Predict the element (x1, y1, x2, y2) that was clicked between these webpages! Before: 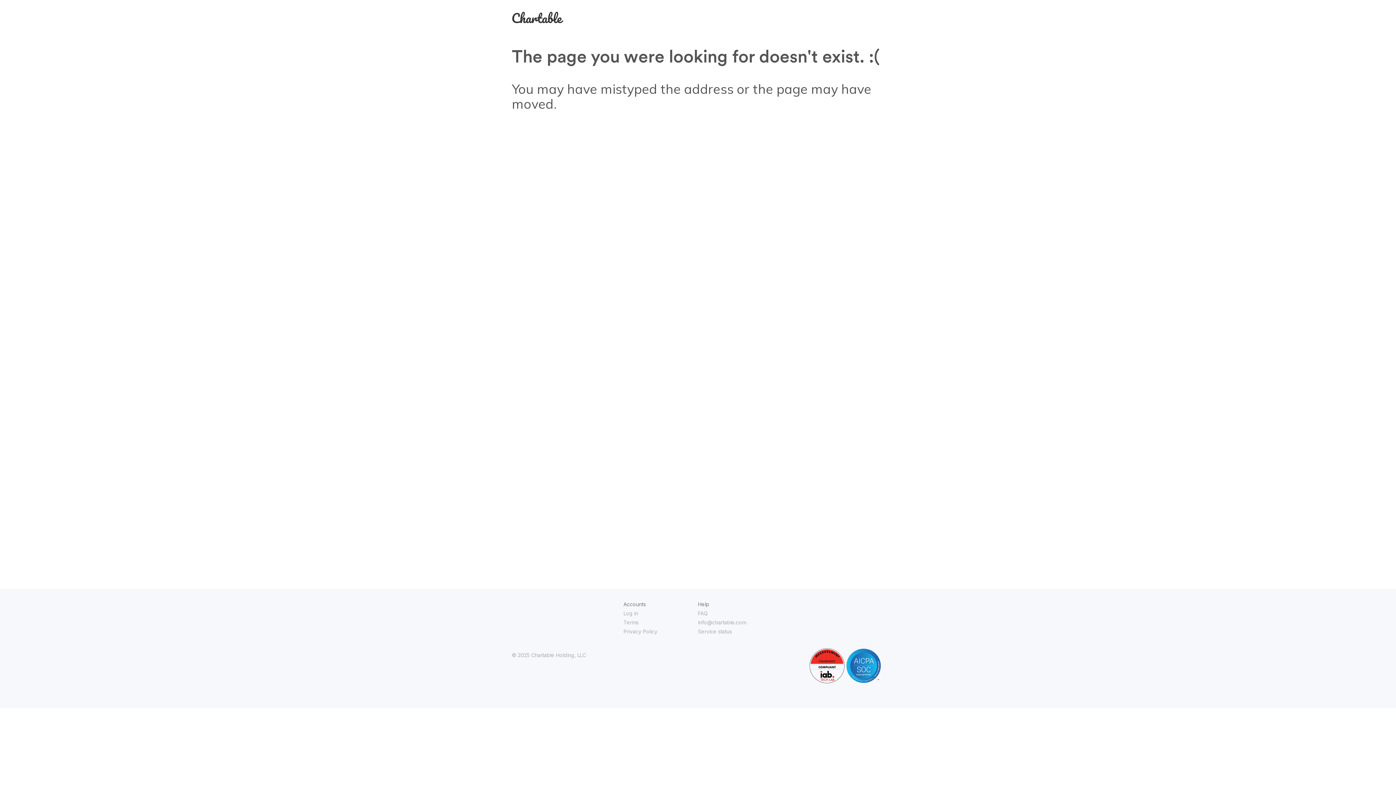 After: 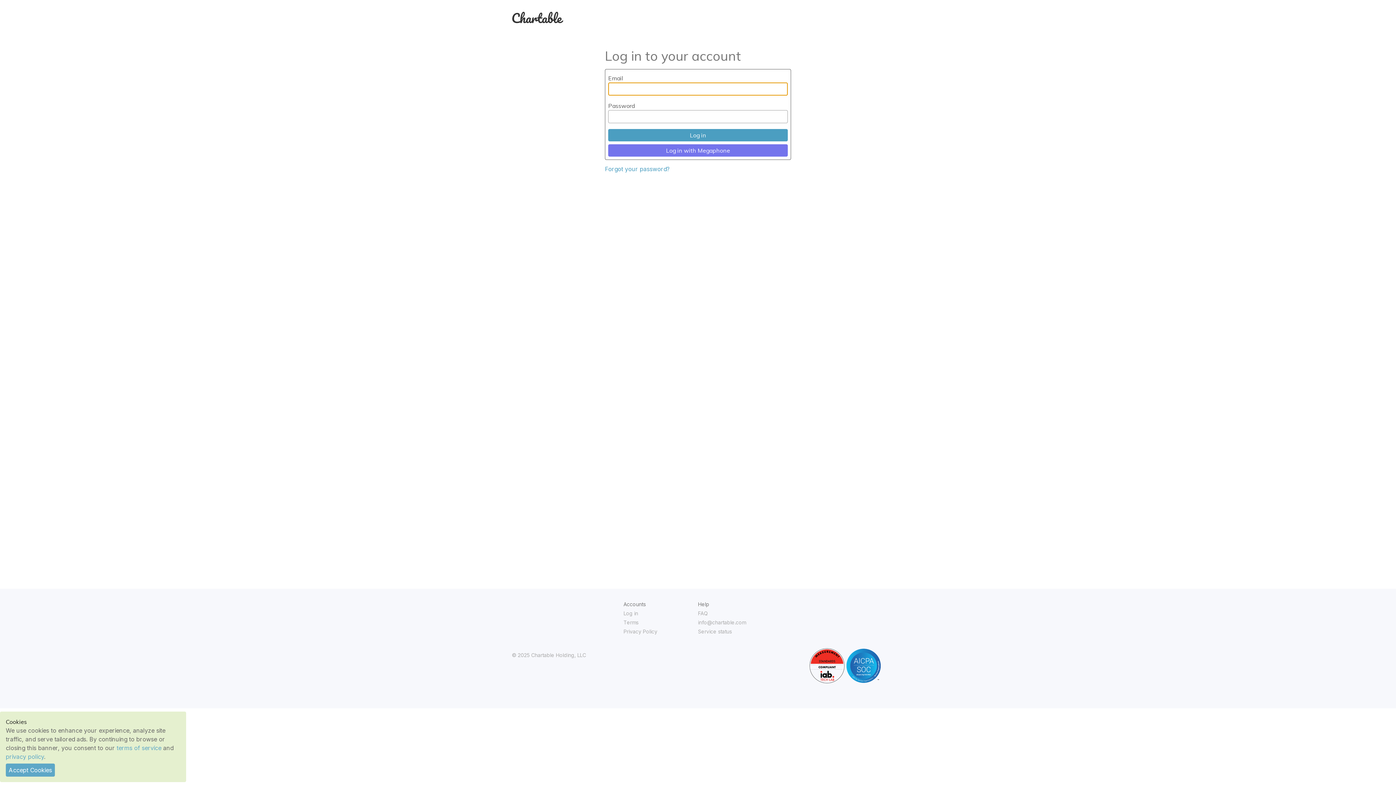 Action: label: Log in bbox: (623, 610, 638, 616)